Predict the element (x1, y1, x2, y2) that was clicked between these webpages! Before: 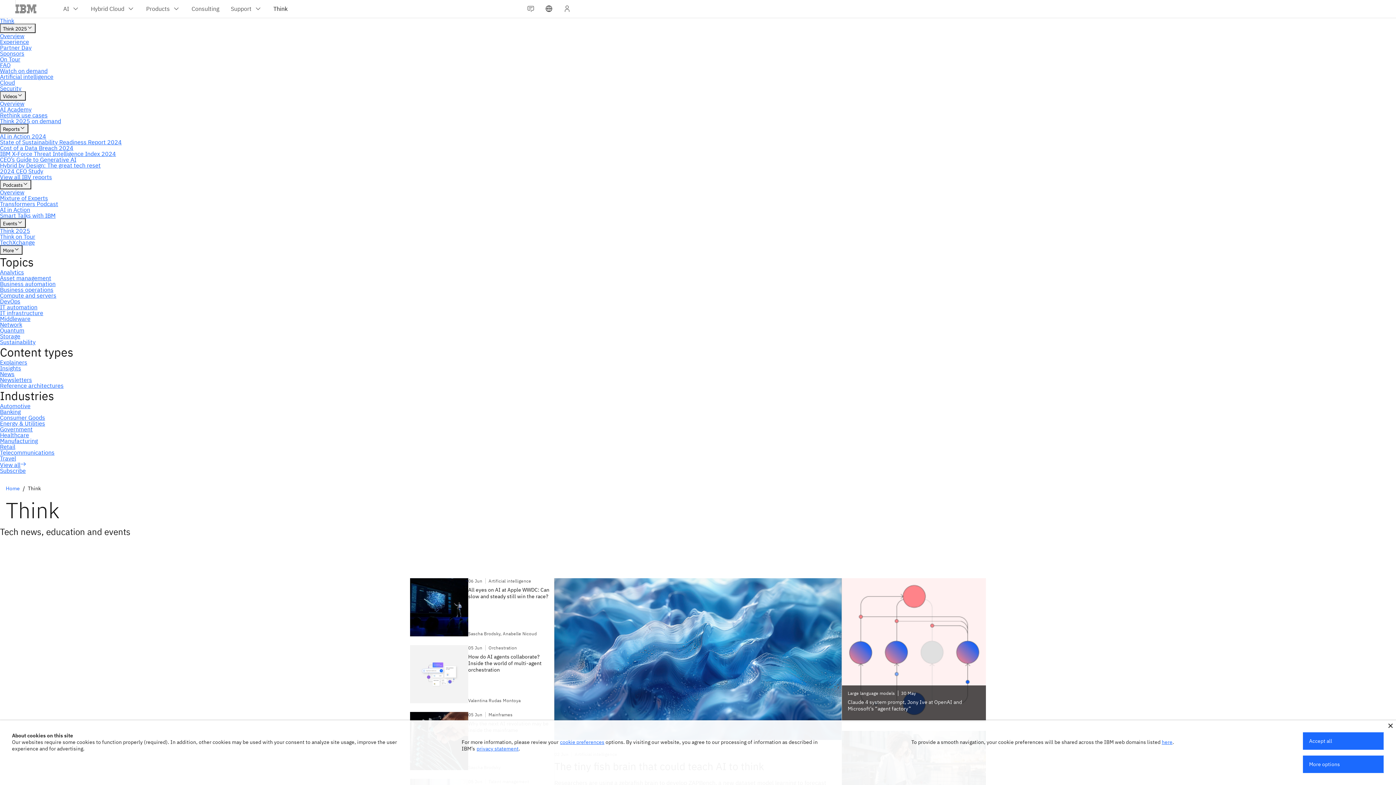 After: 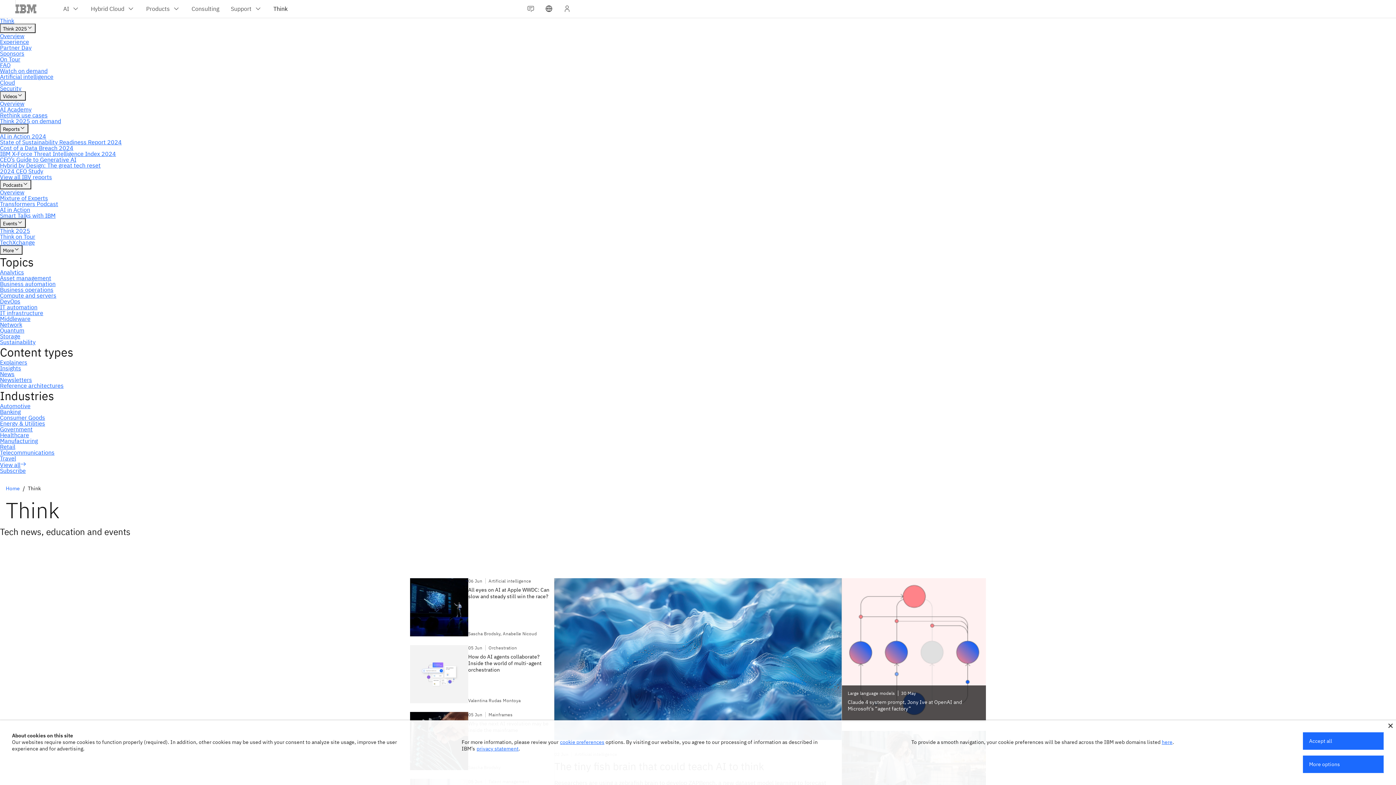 Action: bbox: (476, 745, 518, 752) label: privacy statement